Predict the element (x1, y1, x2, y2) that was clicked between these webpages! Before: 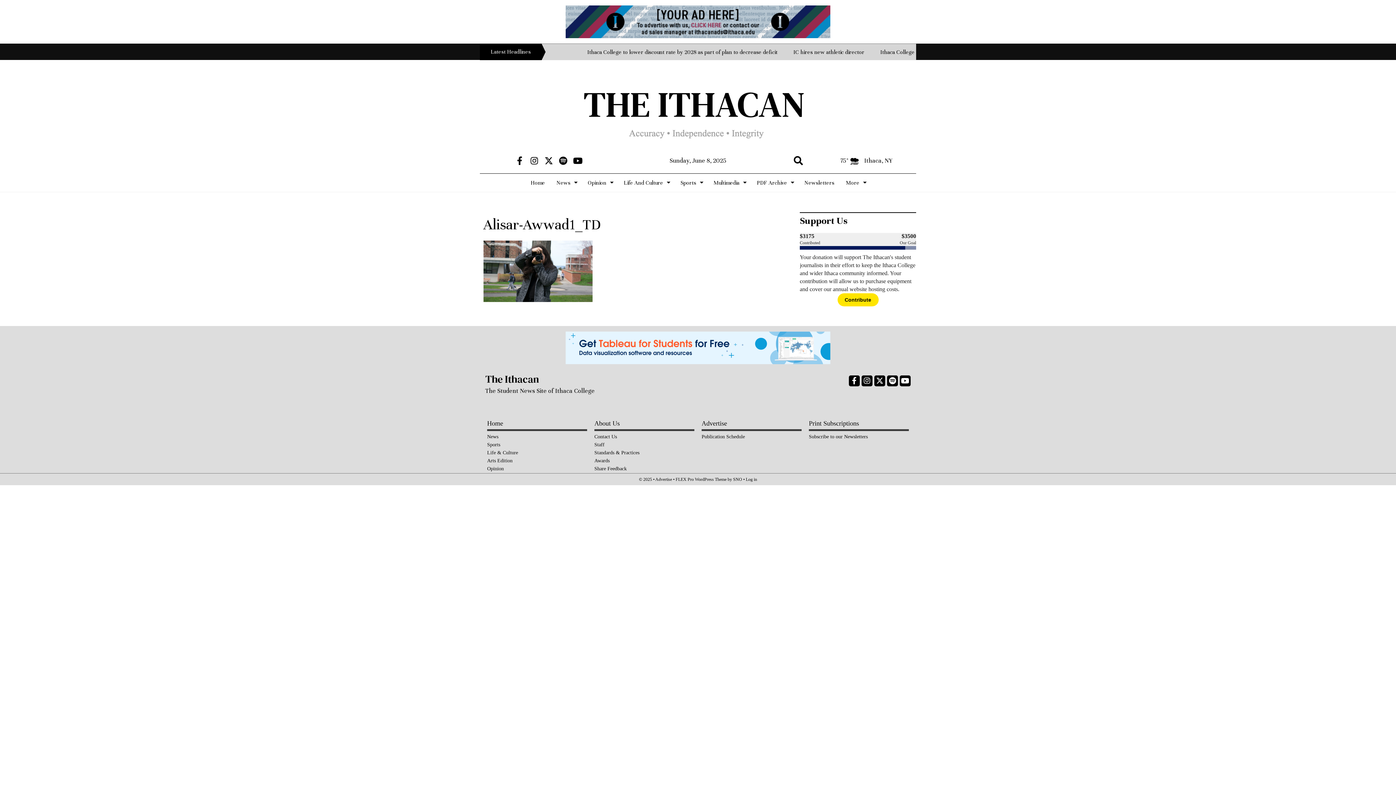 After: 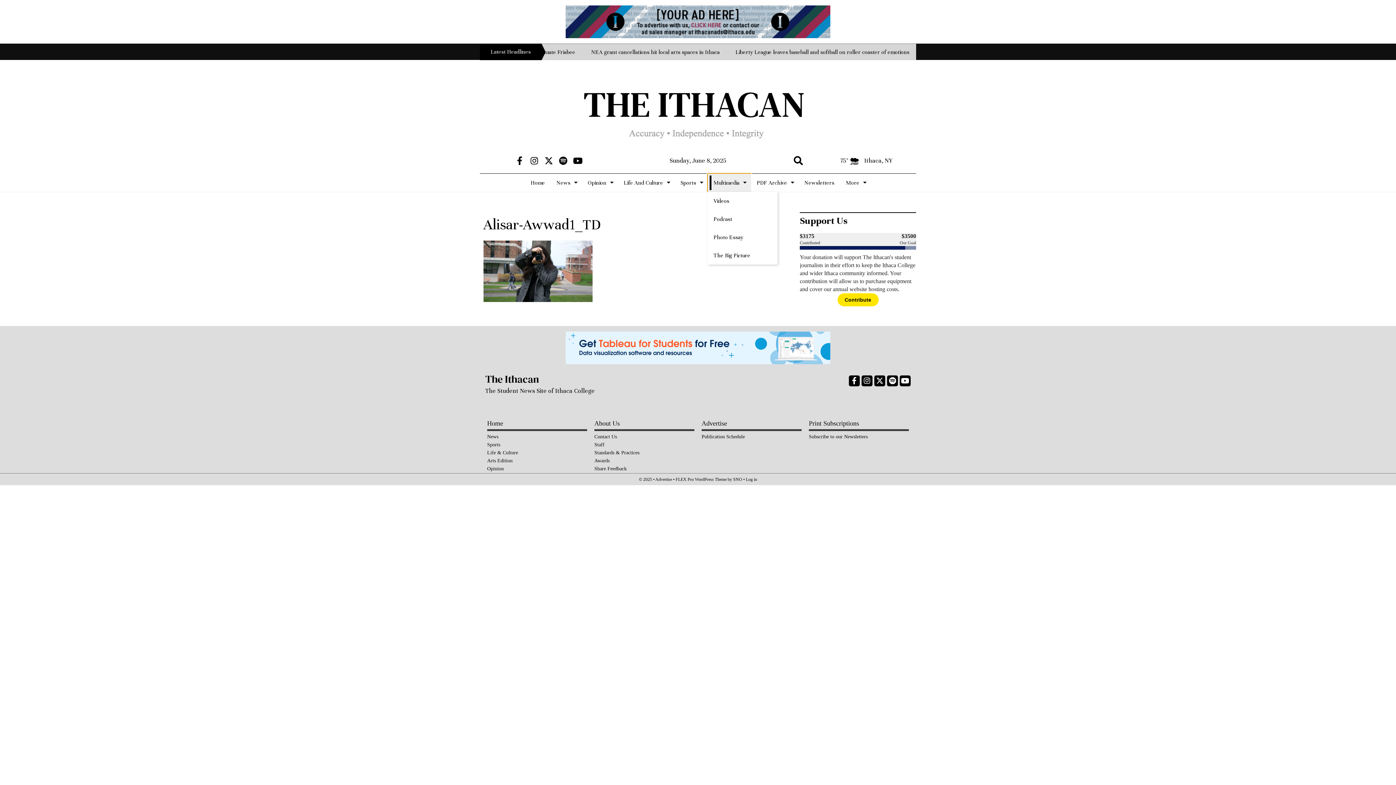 Action: label: Multimedia bbox: (708, 173, 751, 192)